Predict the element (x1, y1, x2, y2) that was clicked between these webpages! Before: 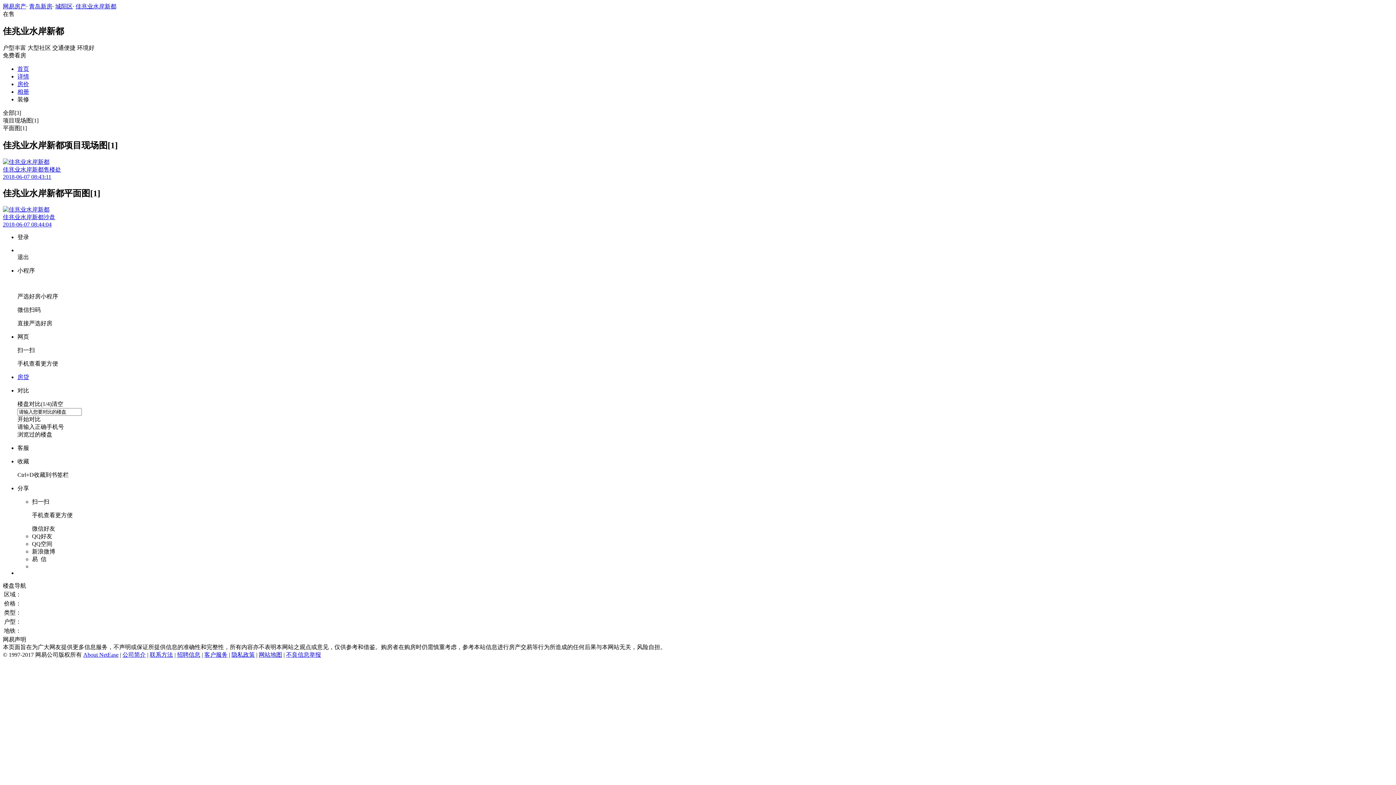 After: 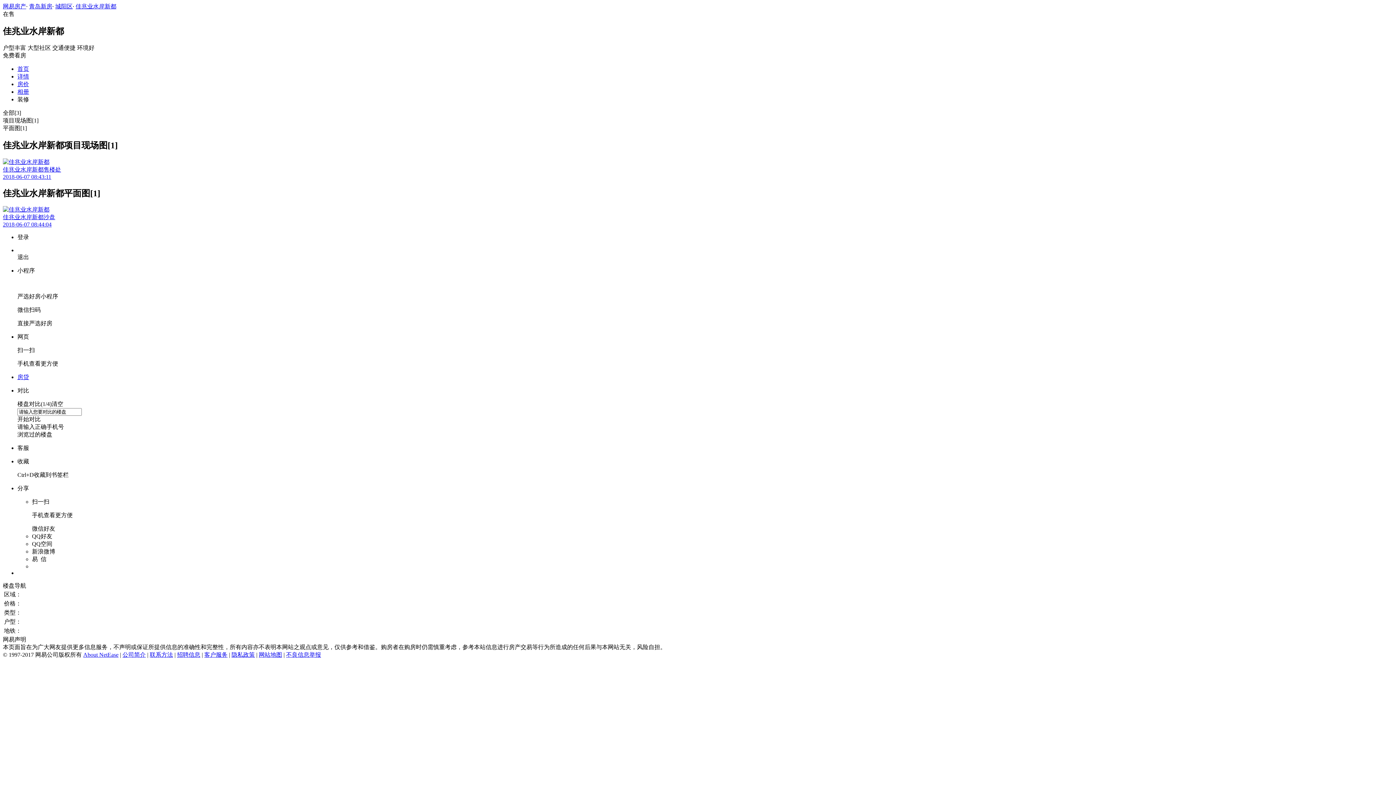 Action: bbox: (17, 96, 29, 102) label: 装修